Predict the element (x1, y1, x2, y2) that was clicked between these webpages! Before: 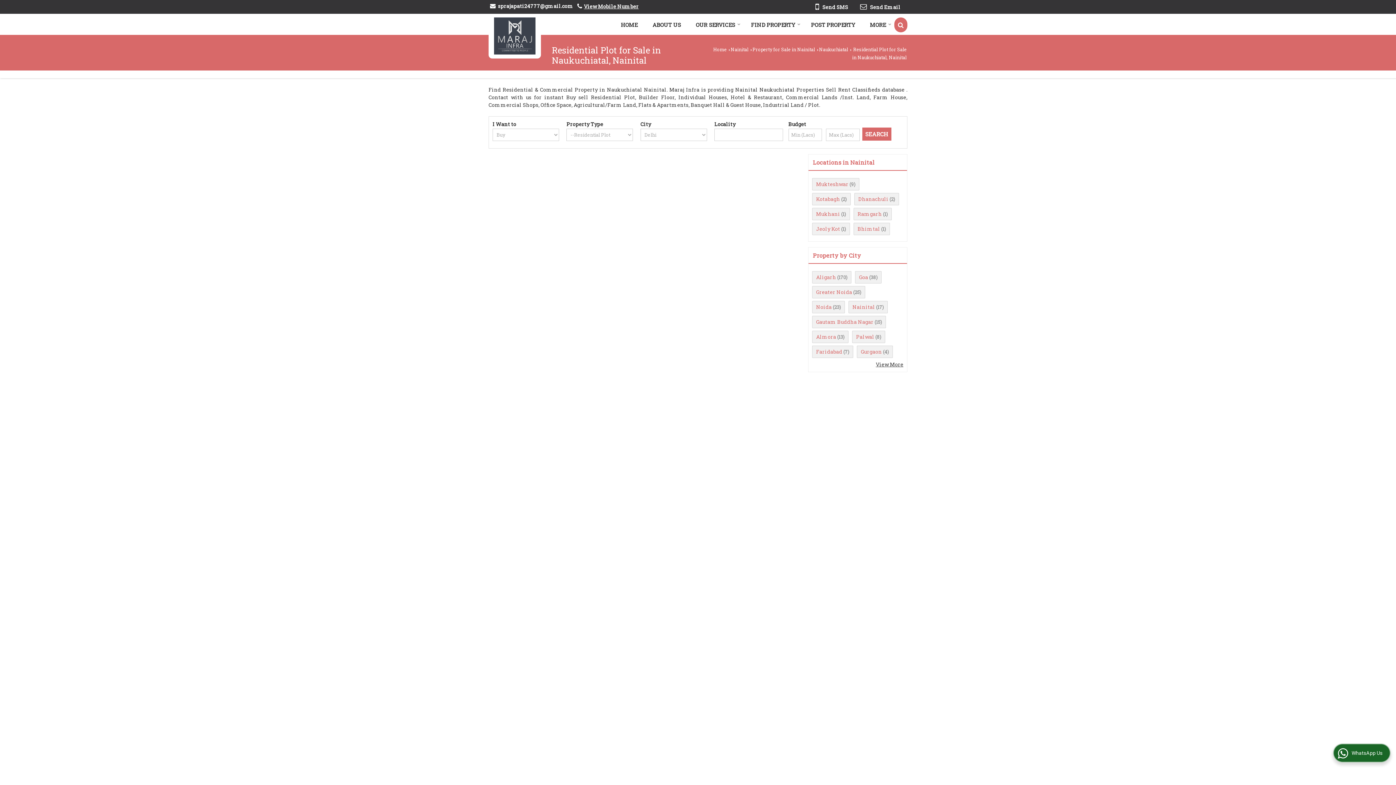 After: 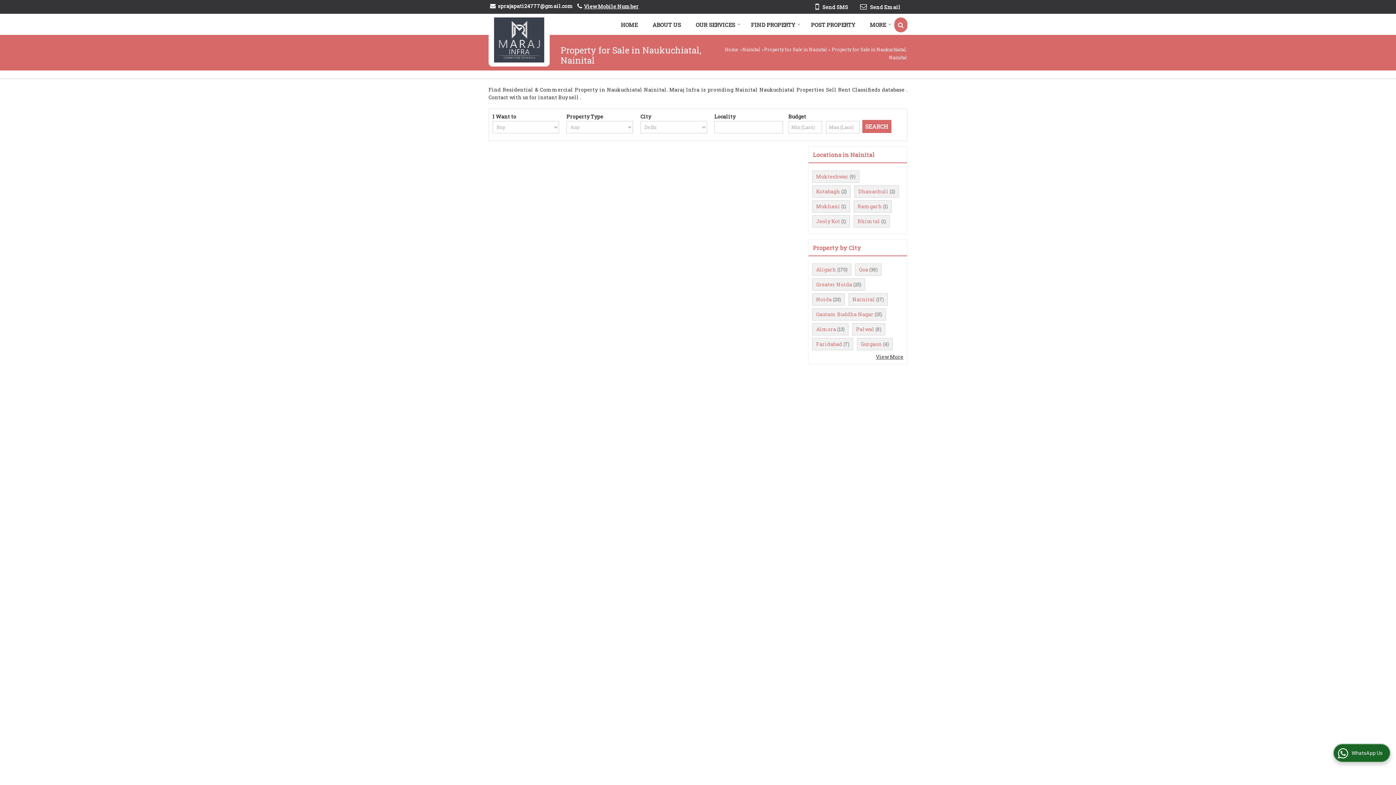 Action: bbox: (819, 46, 848, 52) label: Naukuchiatal